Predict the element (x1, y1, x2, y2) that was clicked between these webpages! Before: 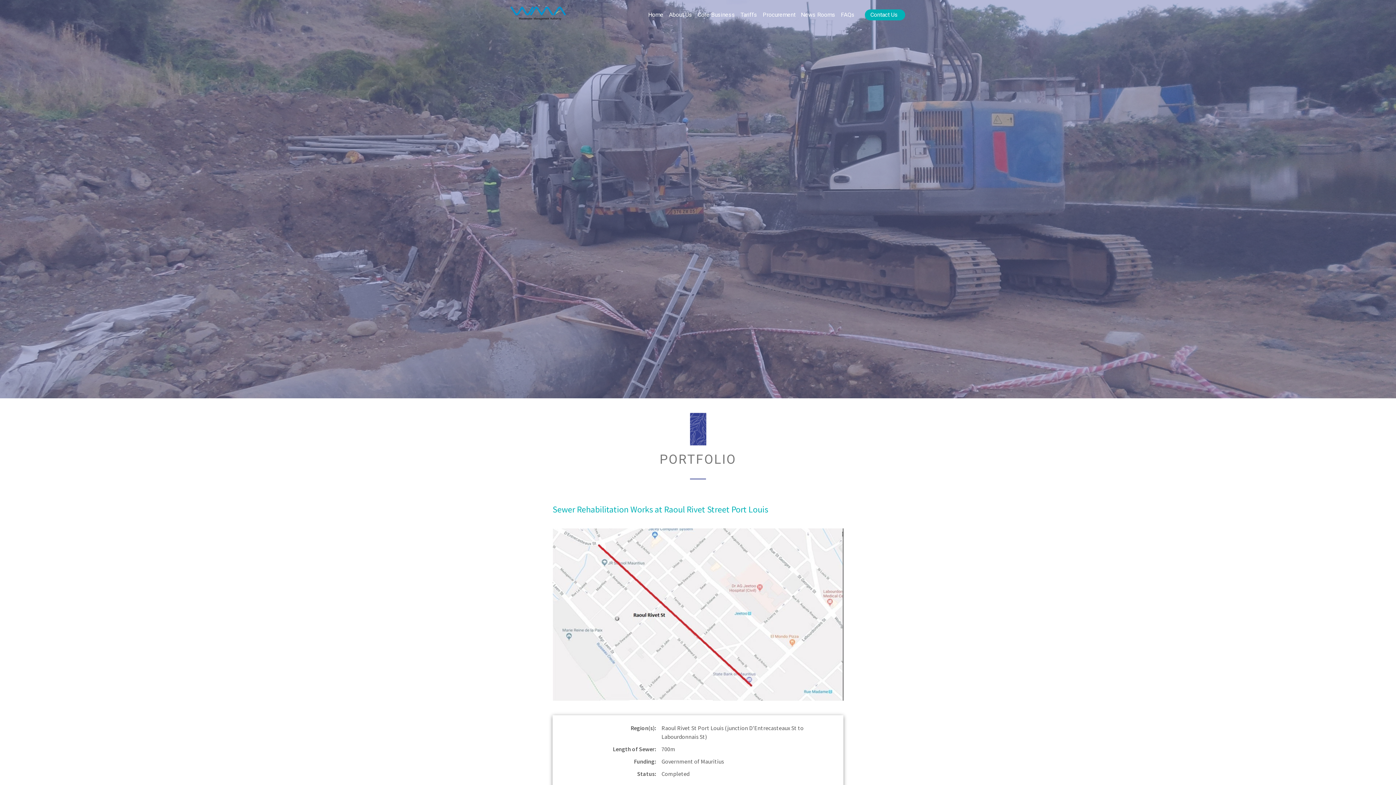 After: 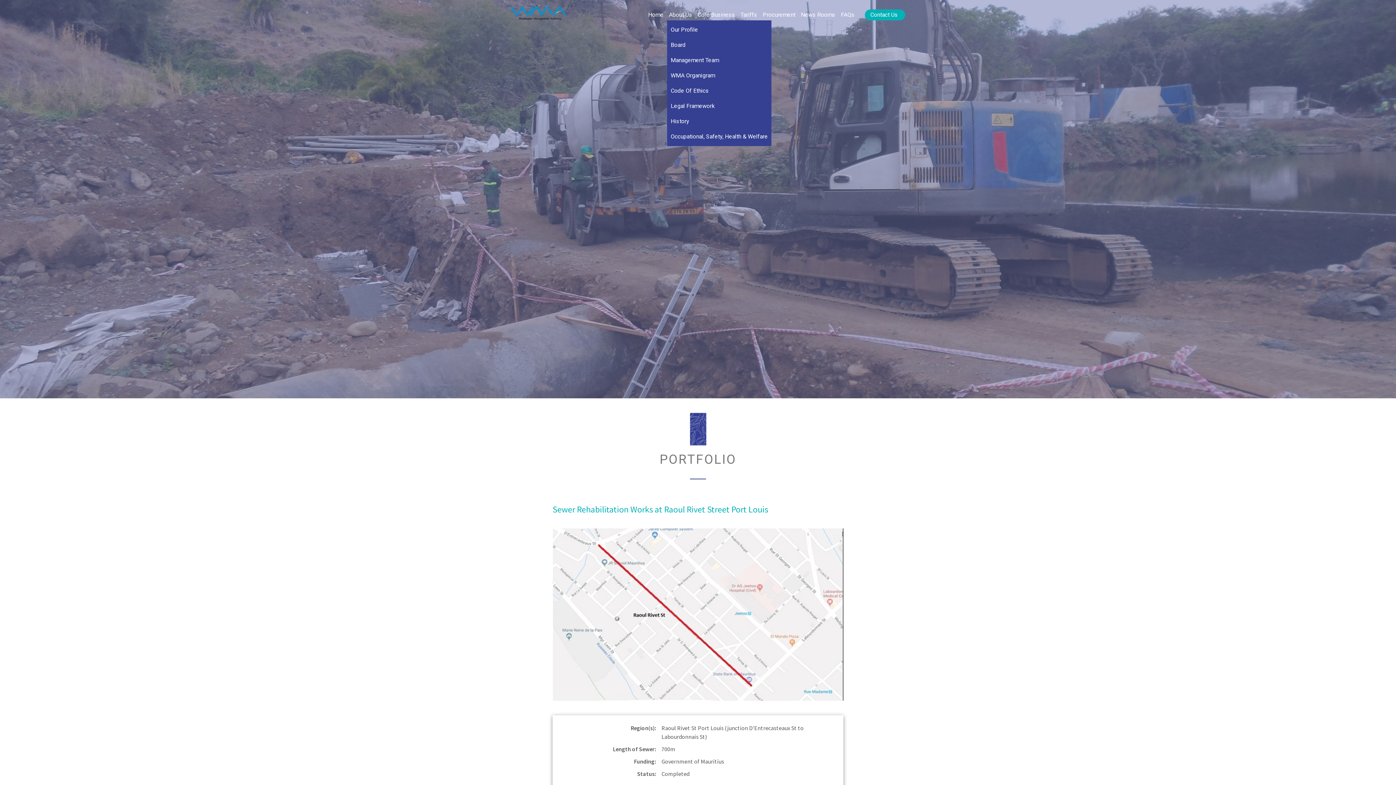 Action: bbox: (667, 9, 696, 20) label: About Us